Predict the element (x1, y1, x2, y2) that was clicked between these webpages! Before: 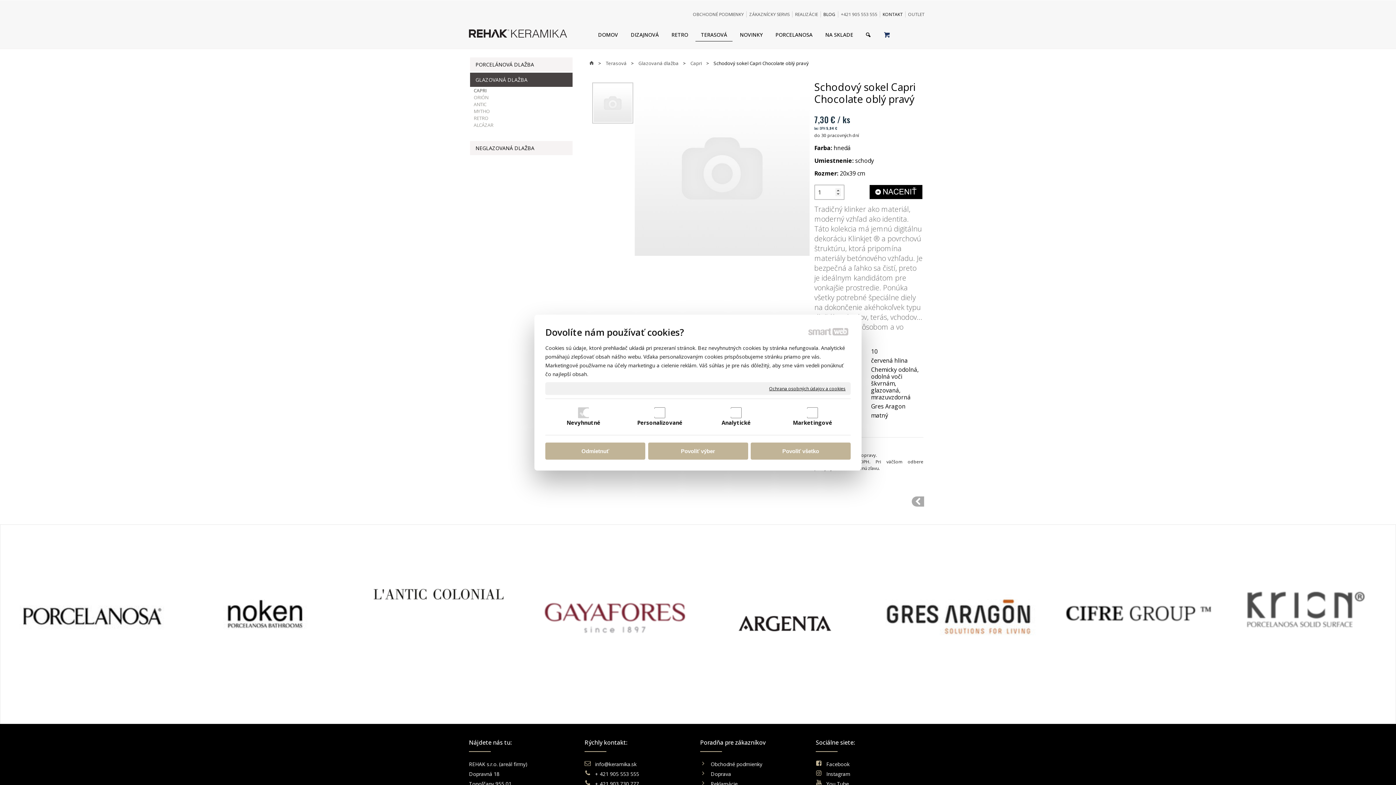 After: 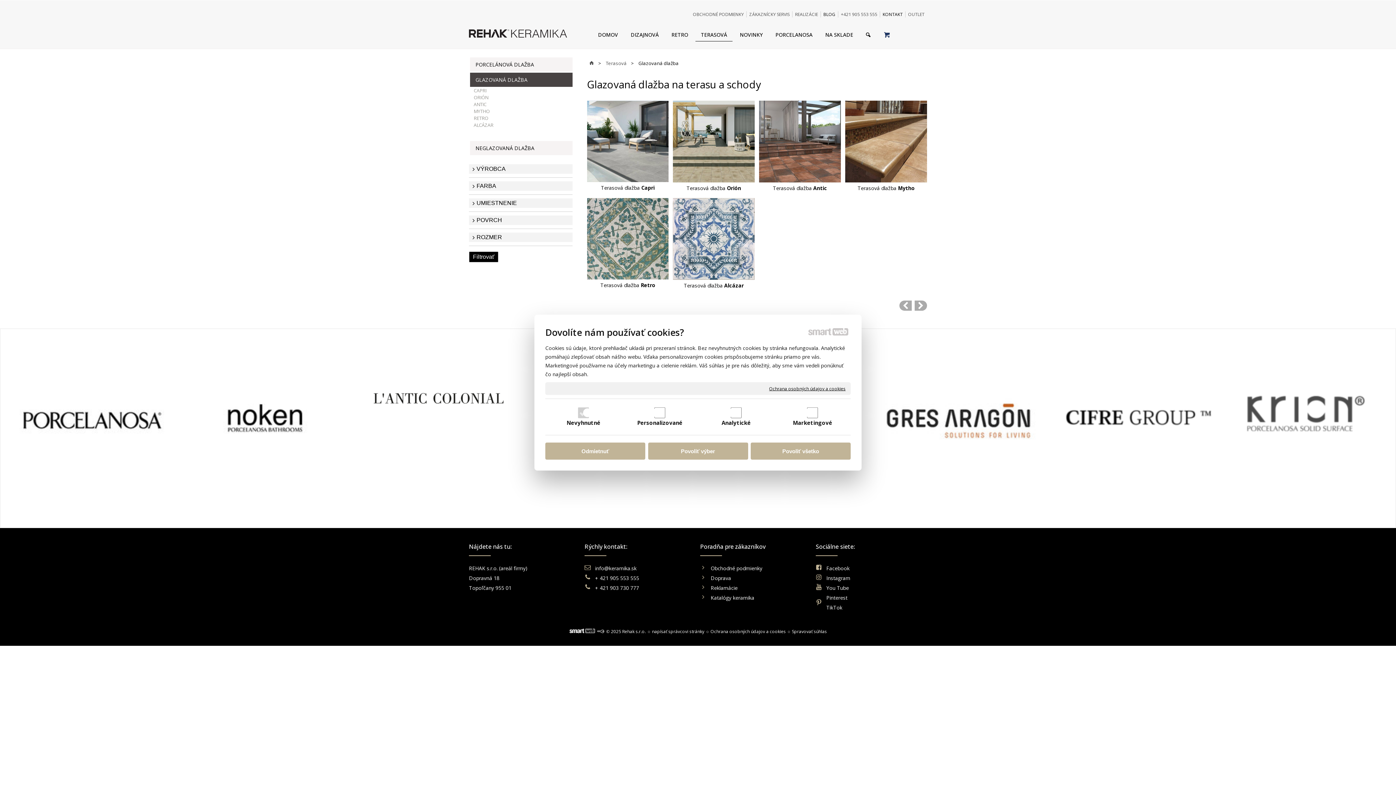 Action: bbox: (636, 56, 681, 70) label: Glazovaná dlažba